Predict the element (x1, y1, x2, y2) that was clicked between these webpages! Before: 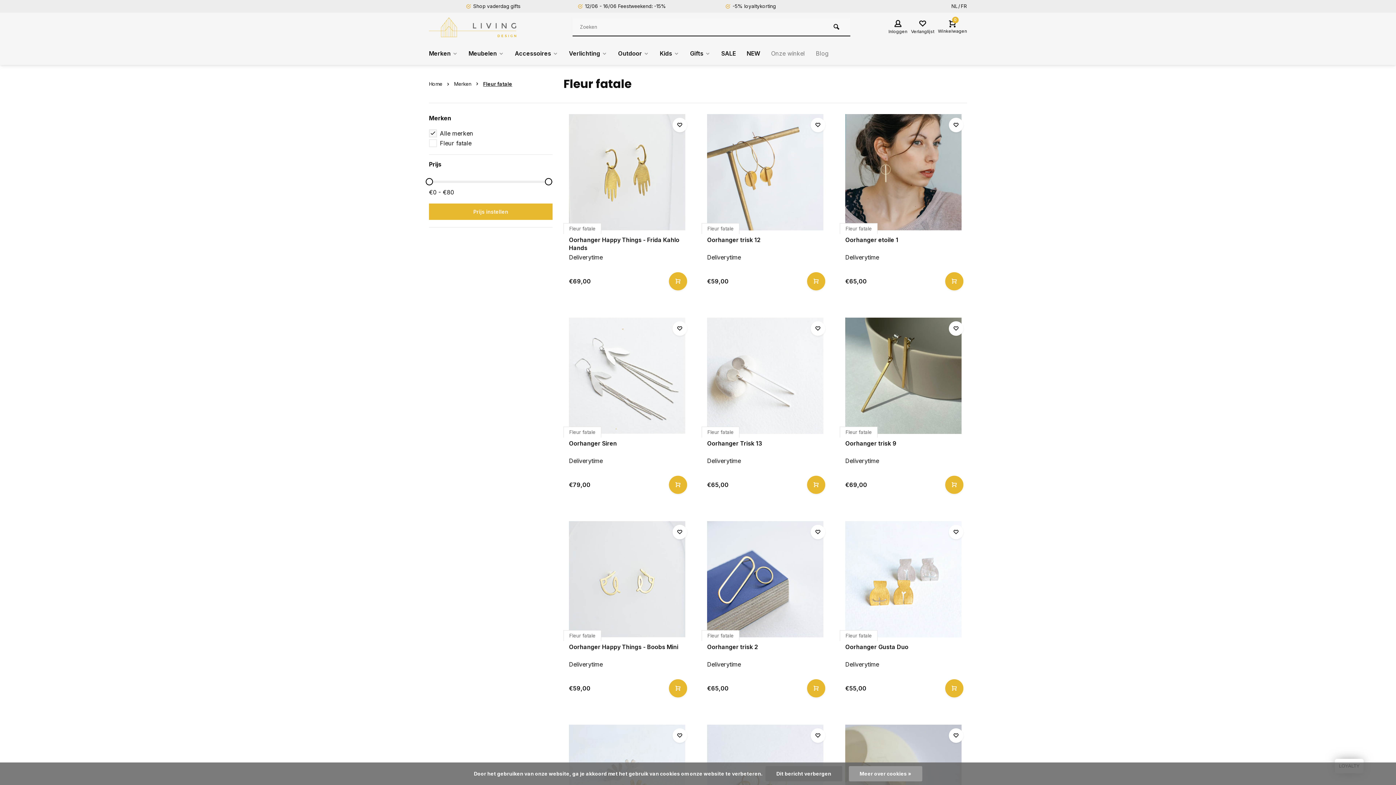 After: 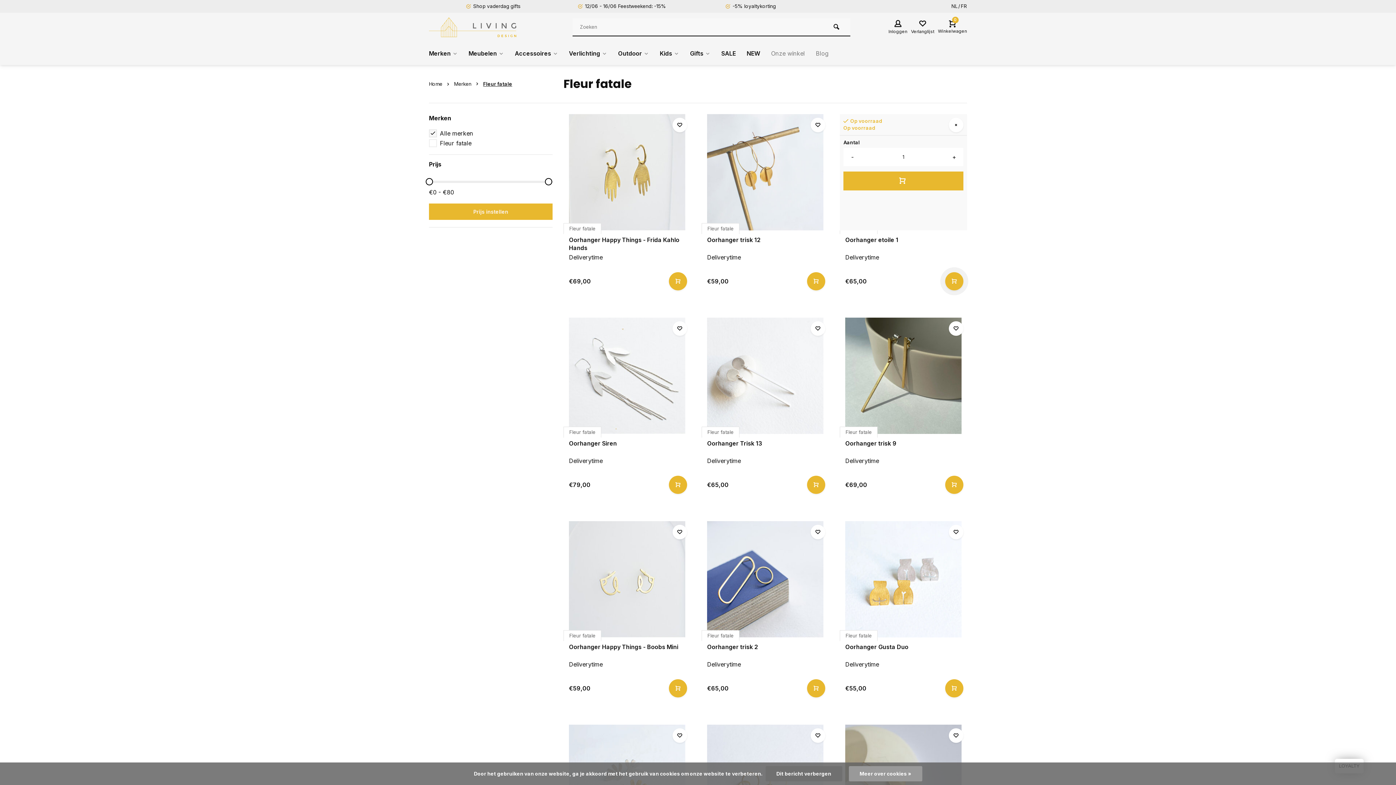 Action: bbox: (945, 272, 963, 290)